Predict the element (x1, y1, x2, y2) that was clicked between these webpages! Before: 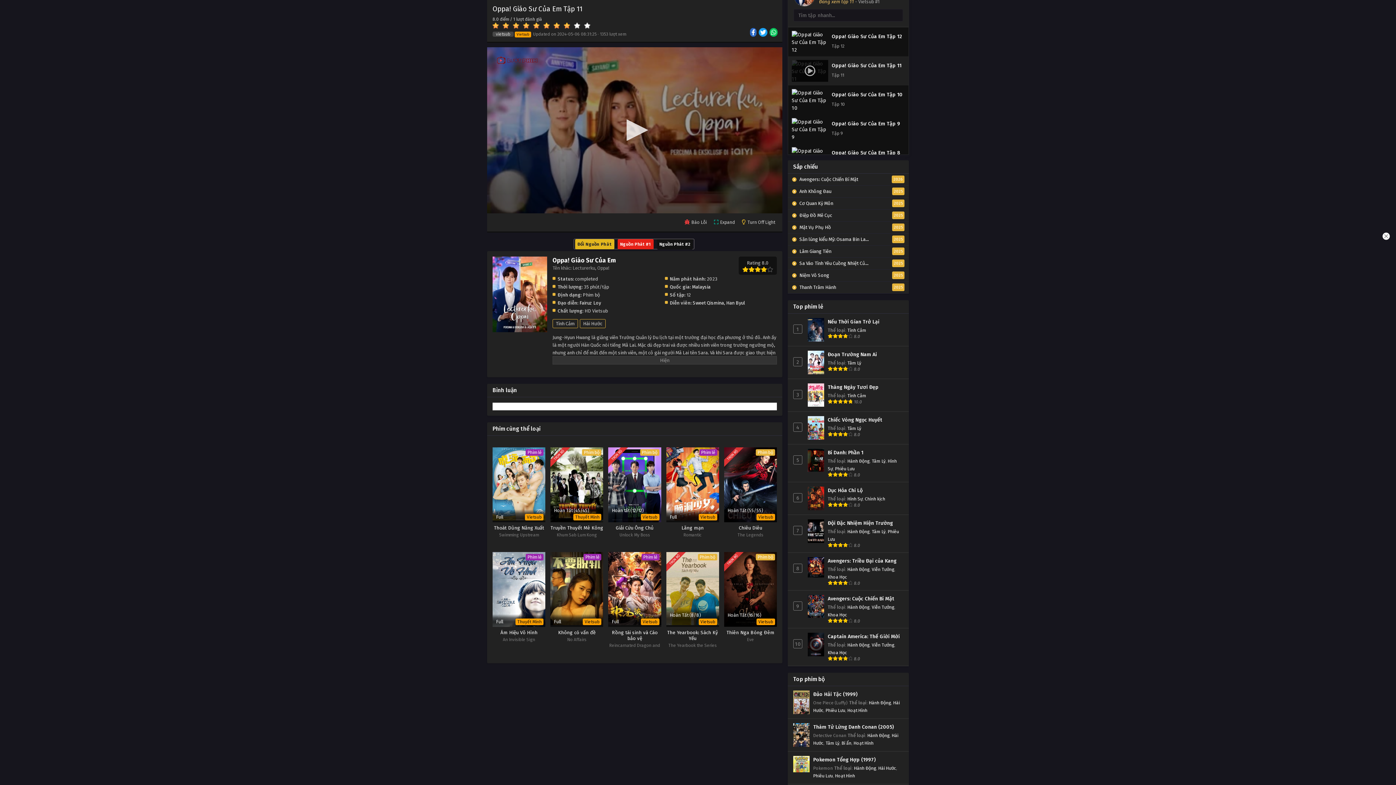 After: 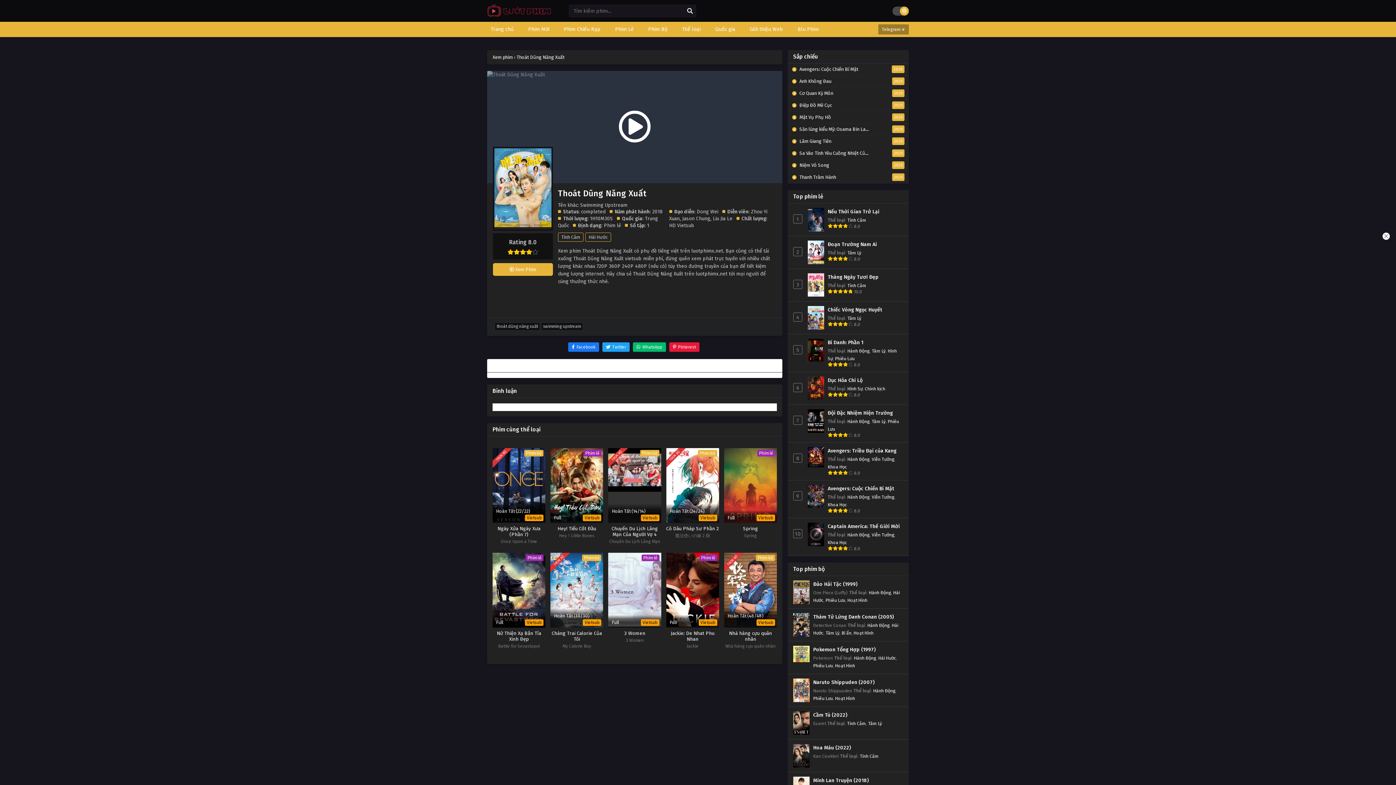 Action: bbox: (492, 447, 545, 544) label: Phim lẻ
Full
Vietsub
Thoát Dũng Năng Xuất
Swimming Upstream Full
Swimming Upstream